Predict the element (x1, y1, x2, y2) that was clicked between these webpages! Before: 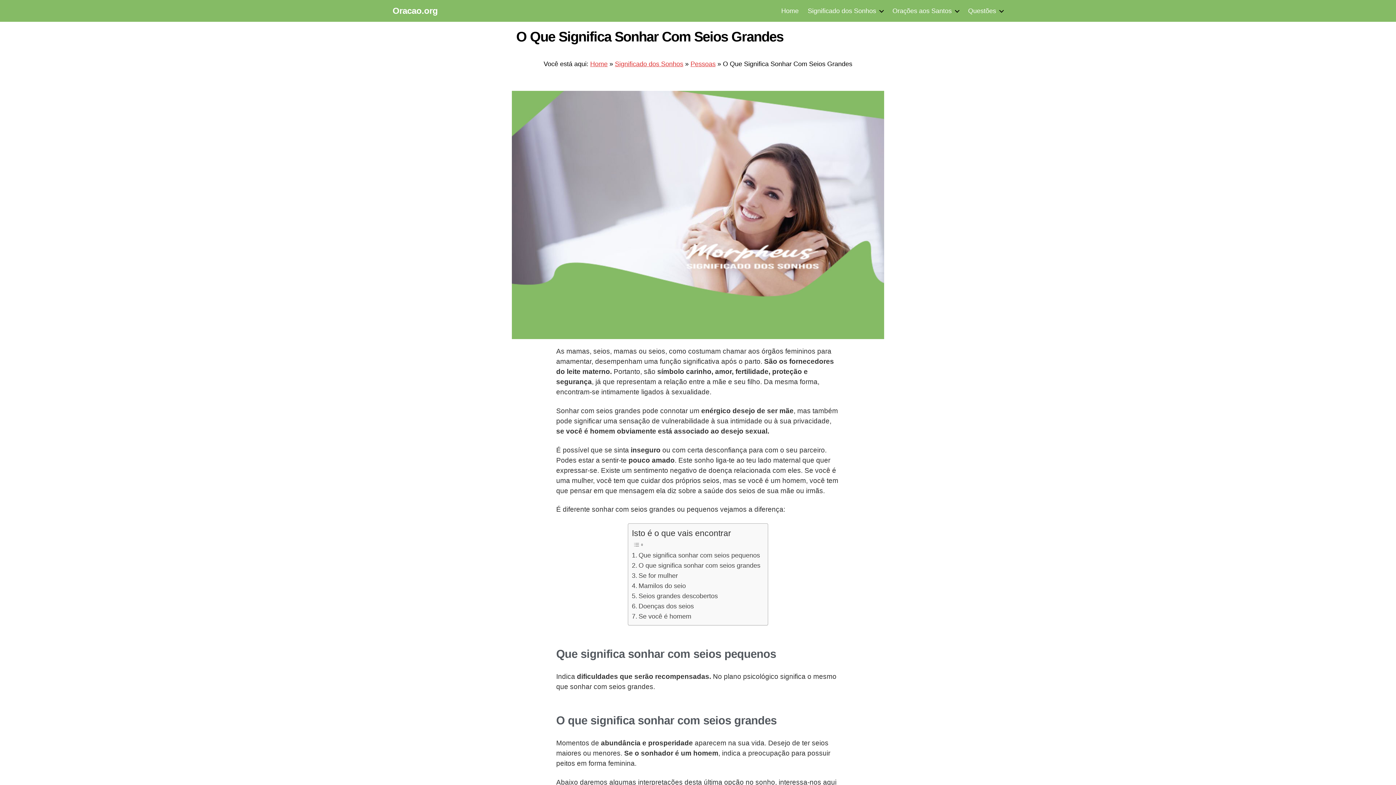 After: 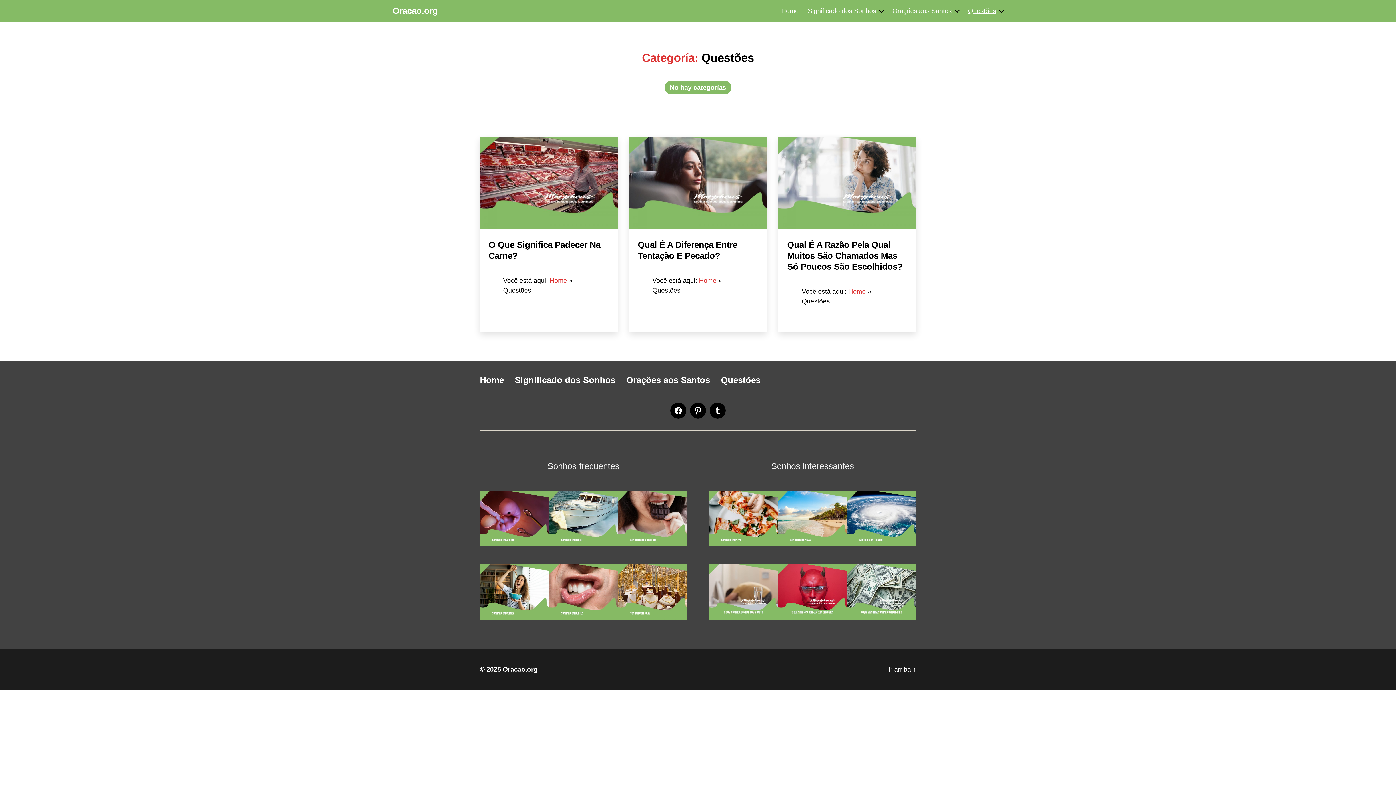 Action: bbox: (968, 7, 1003, 14) label: Questões